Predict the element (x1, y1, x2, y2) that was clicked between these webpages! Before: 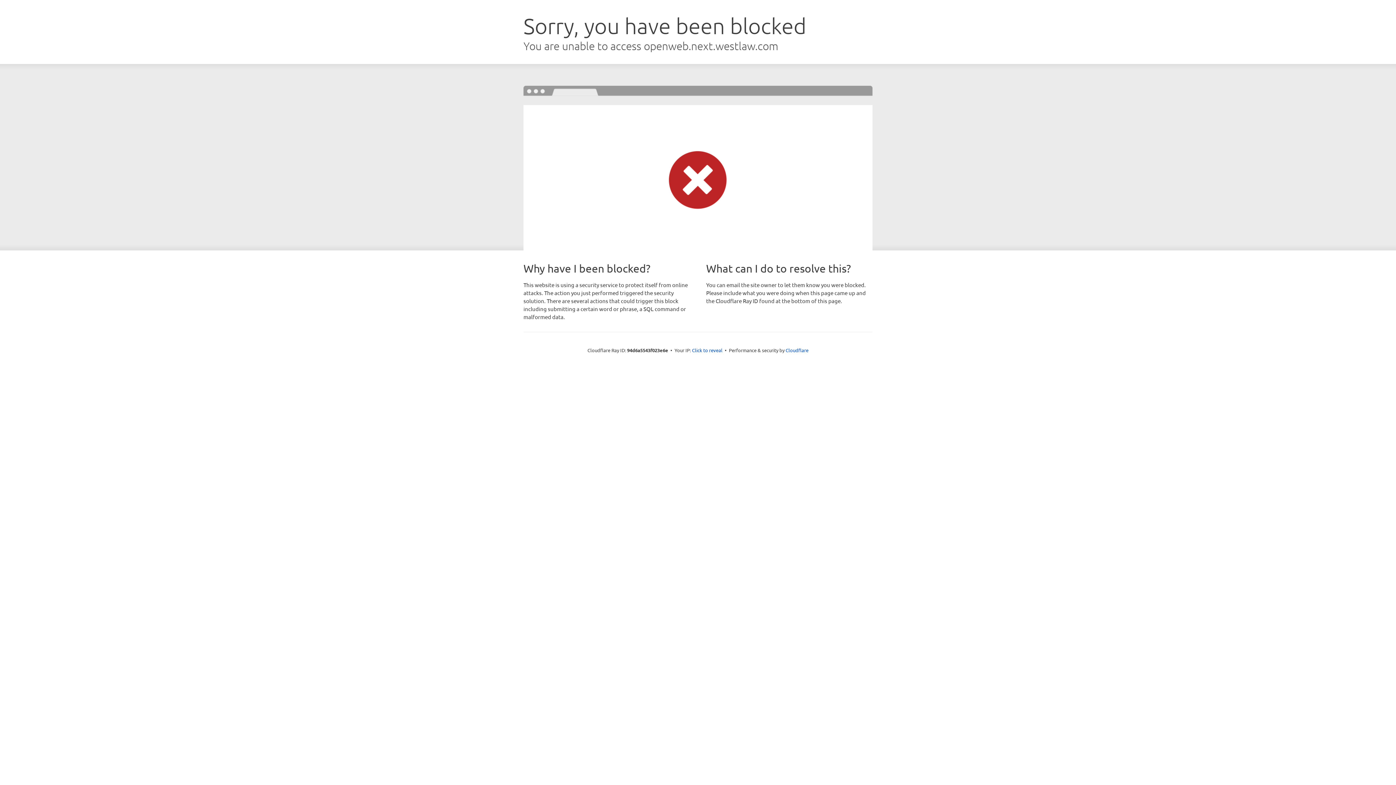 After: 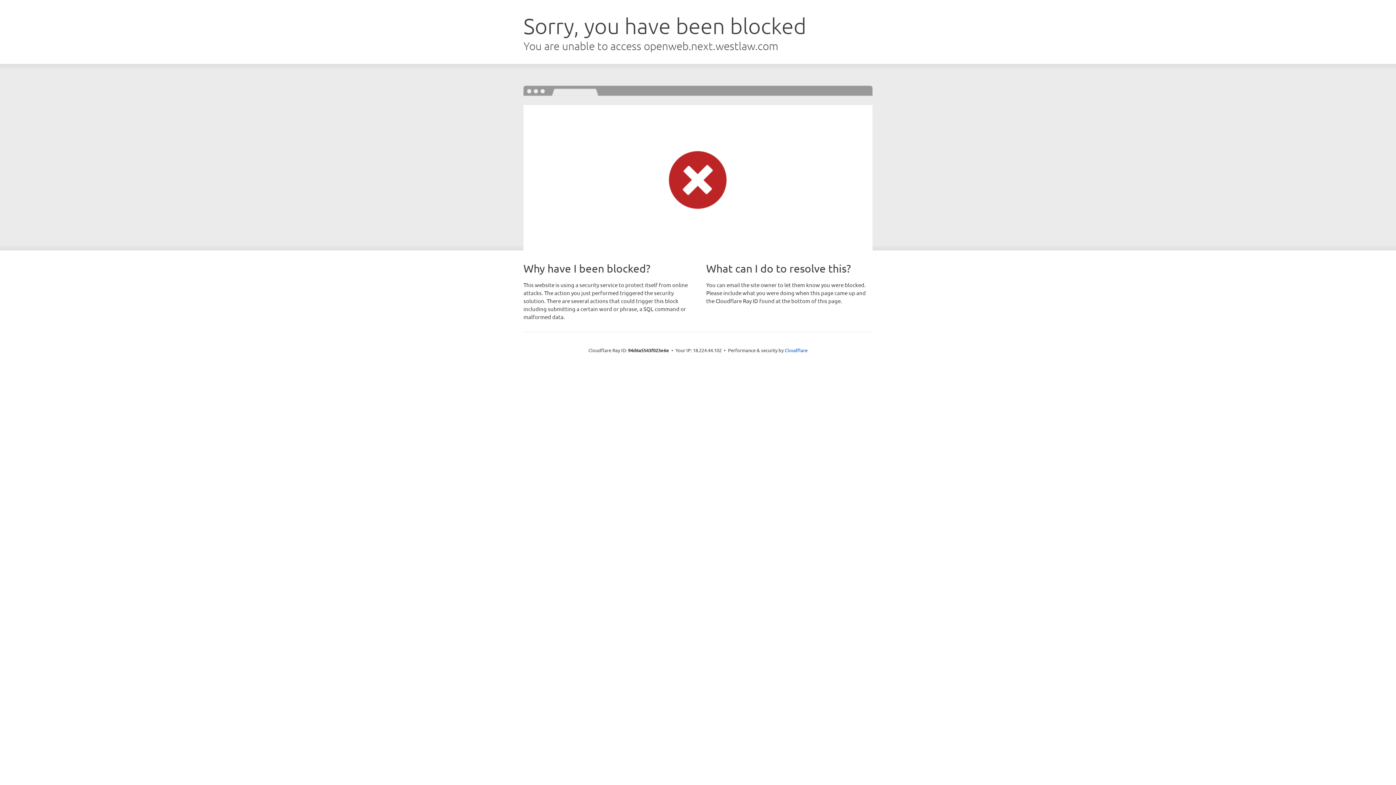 Action: label: Click to reveal bbox: (692, 346, 722, 353)